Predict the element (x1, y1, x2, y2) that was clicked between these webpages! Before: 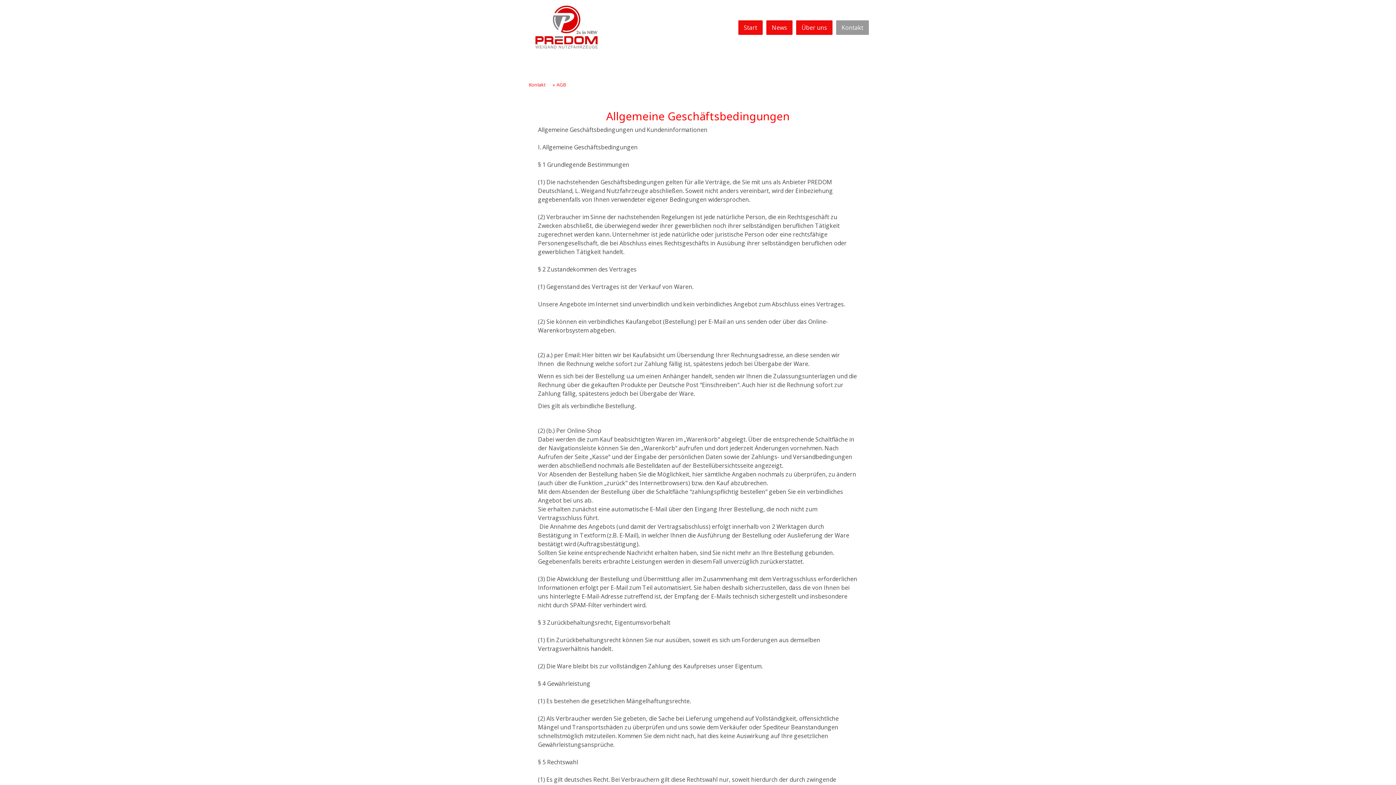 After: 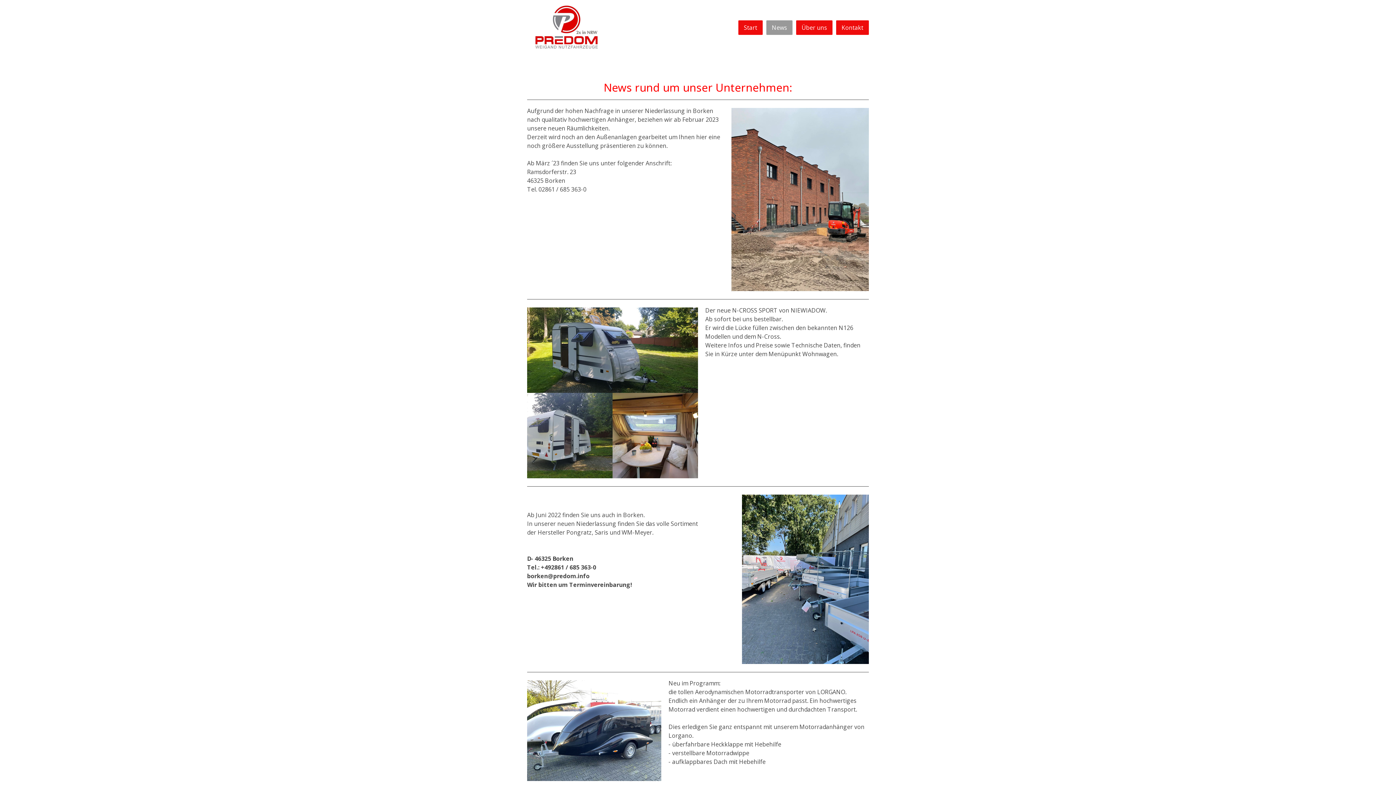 Action: label: News bbox: (766, 20, 792, 34)